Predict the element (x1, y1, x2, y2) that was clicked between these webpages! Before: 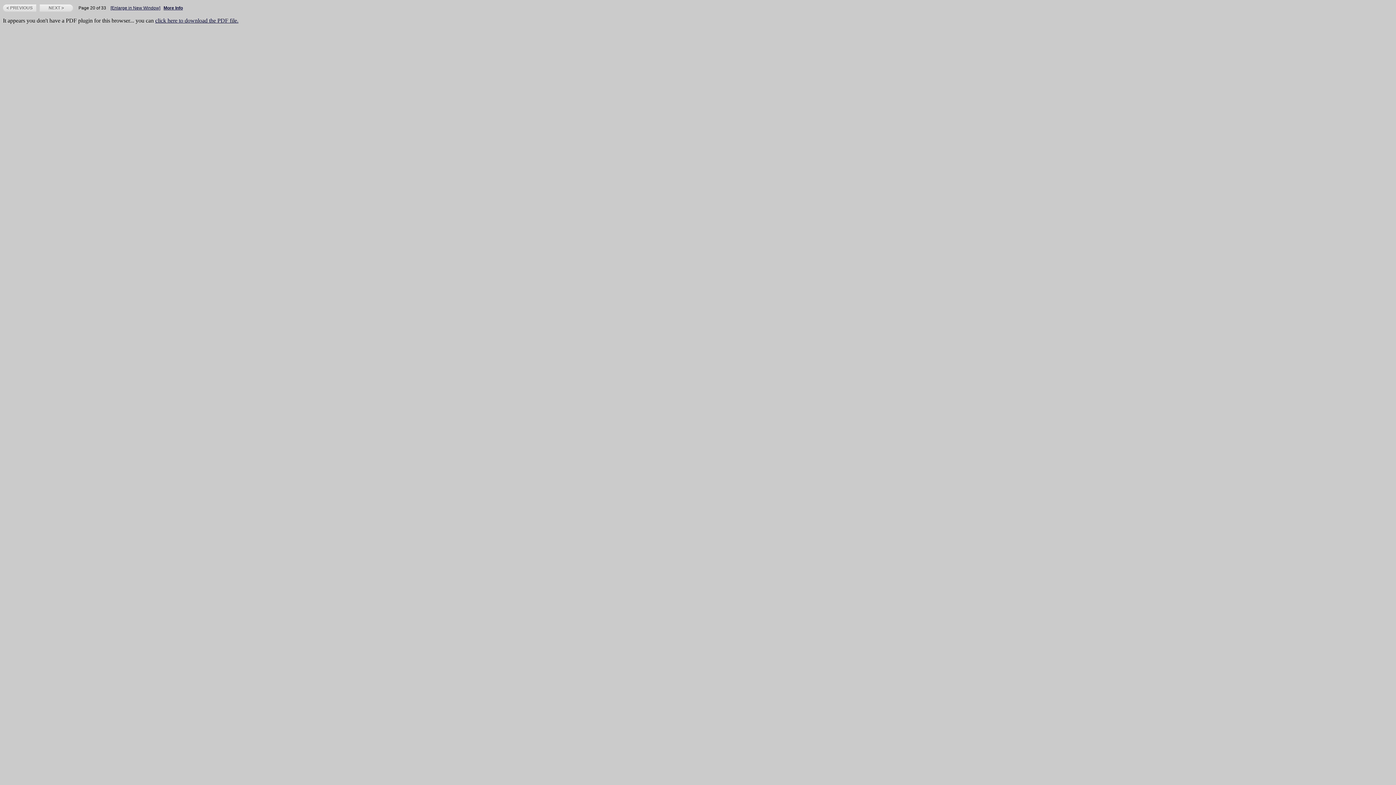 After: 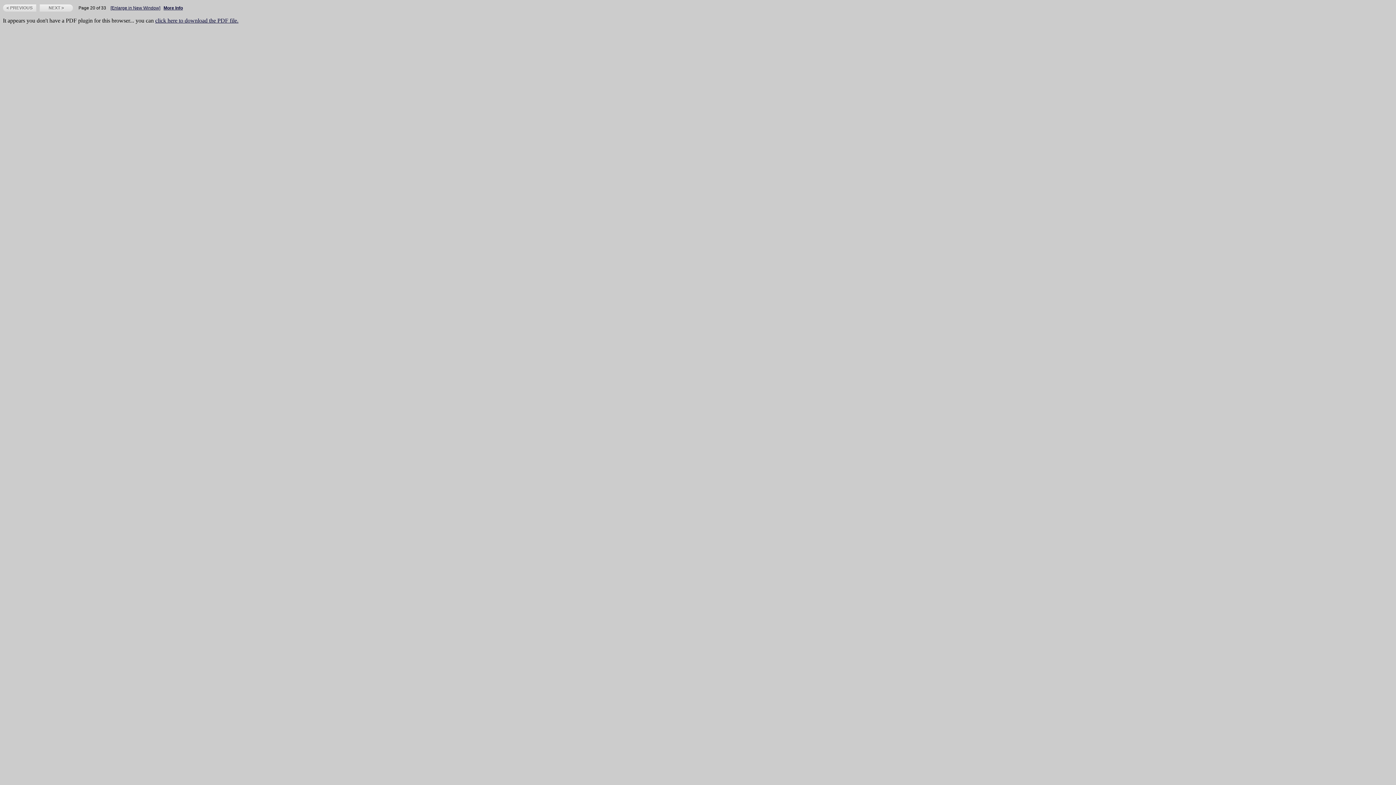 Action: label: More Info bbox: (163, 5, 182, 10)